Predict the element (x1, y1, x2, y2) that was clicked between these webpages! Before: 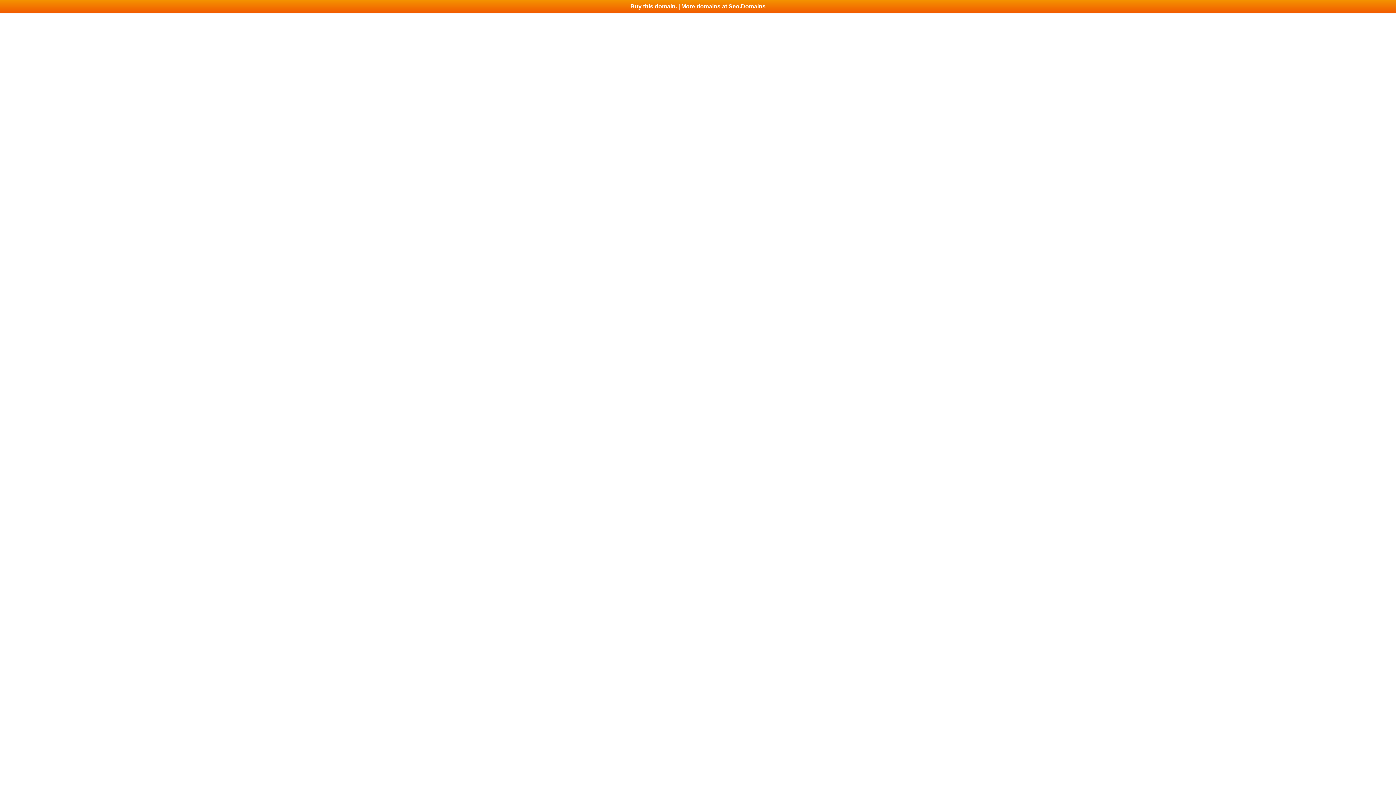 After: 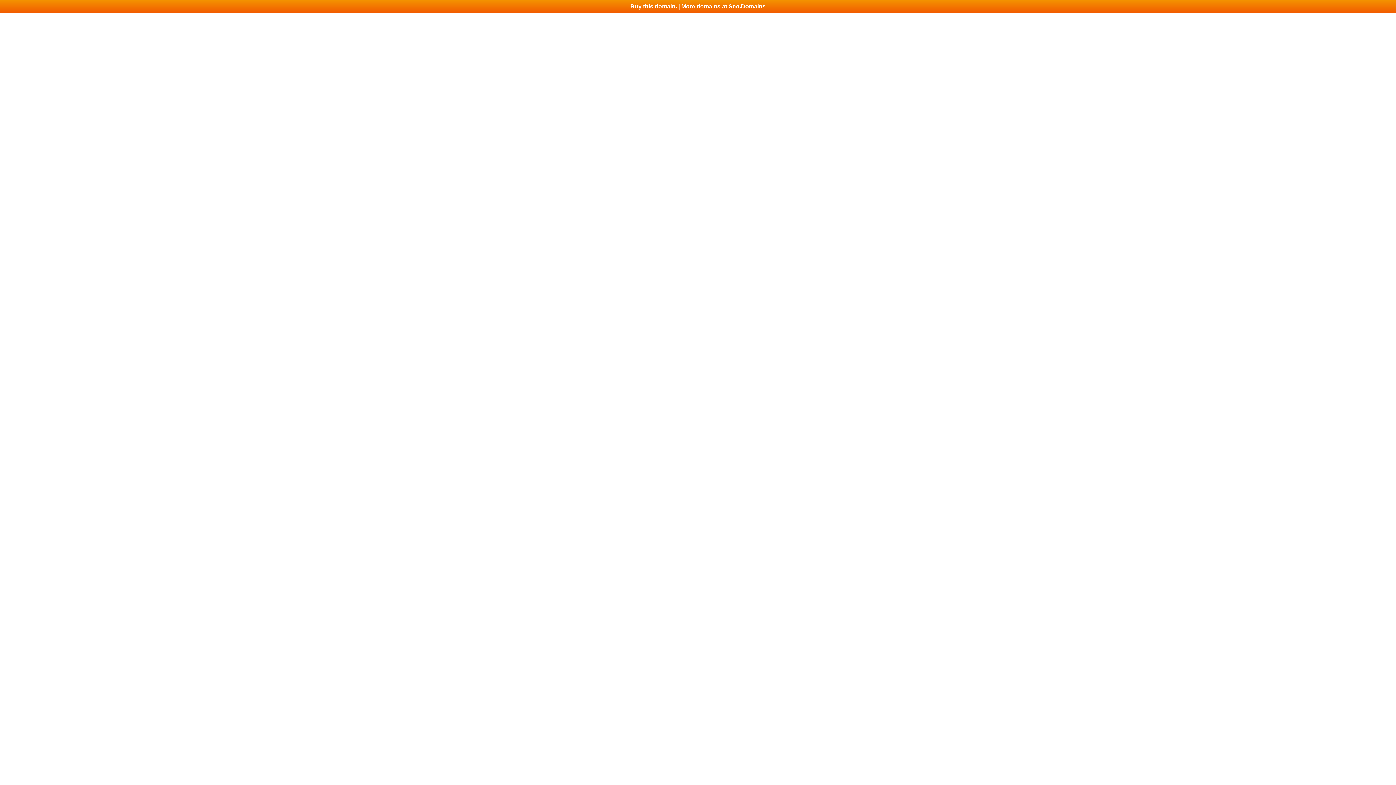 Action: label: Buy this domain. | More domains at Seo.Domains bbox: (0, 0, 1396, 13)